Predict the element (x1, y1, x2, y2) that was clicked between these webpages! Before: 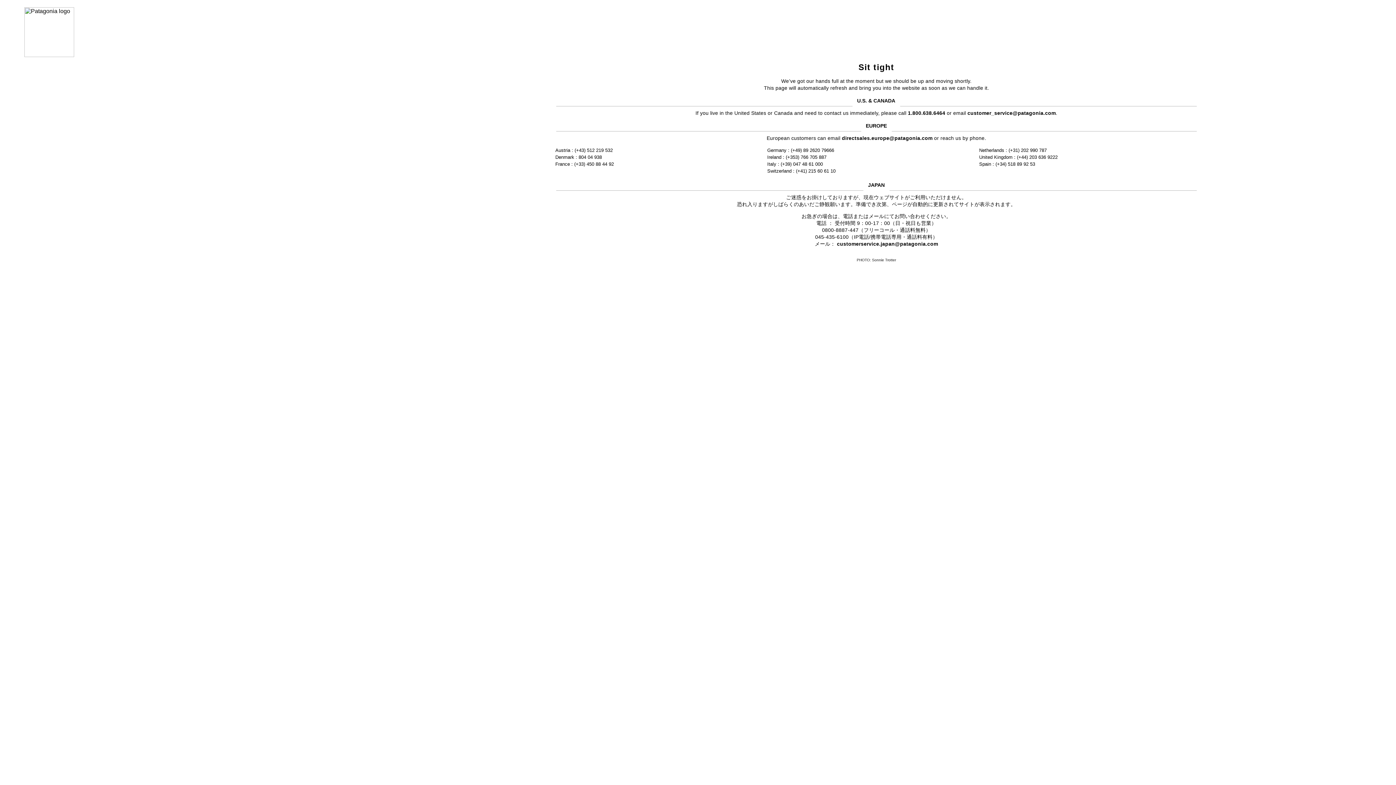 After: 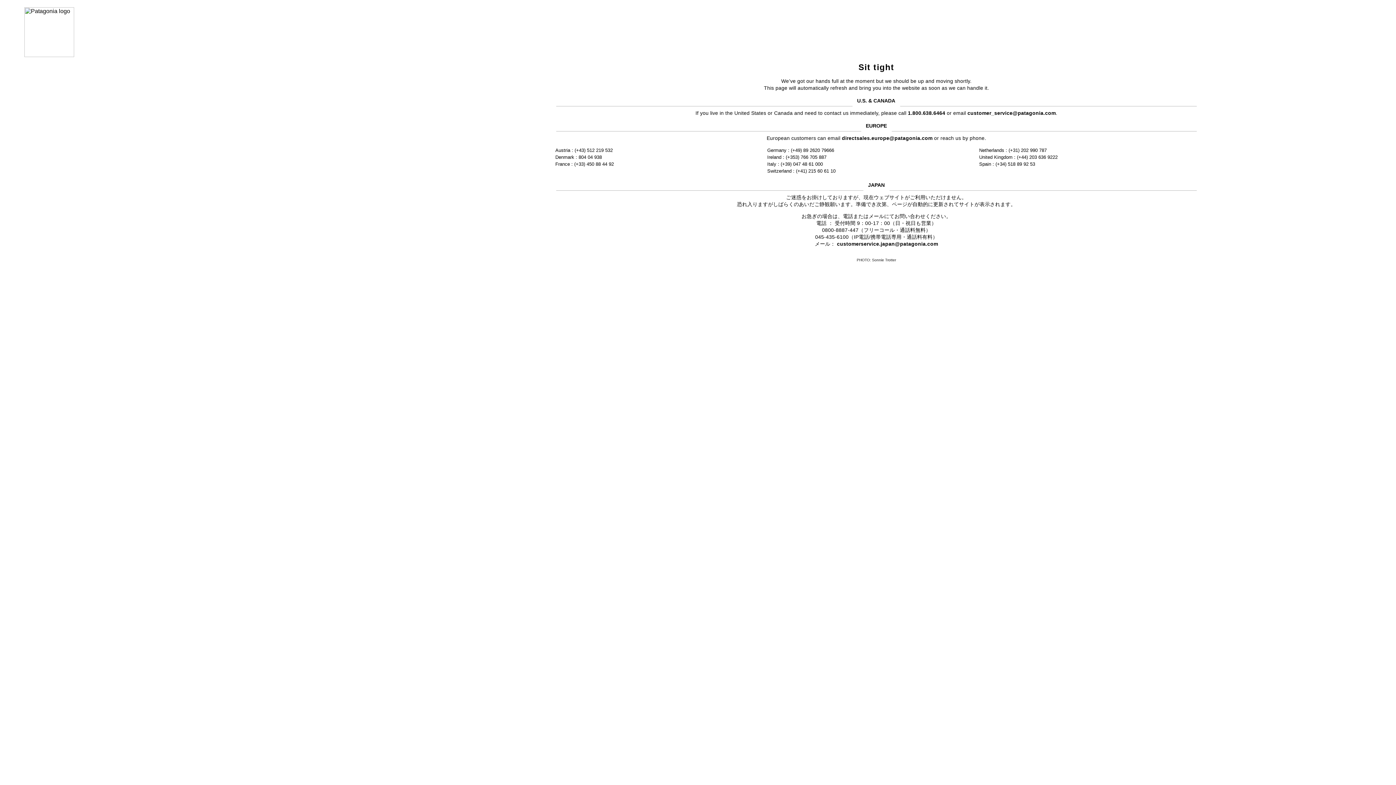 Action: label: customerservice.japan@patagonia.com bbox: (837, 241, 938, 246)